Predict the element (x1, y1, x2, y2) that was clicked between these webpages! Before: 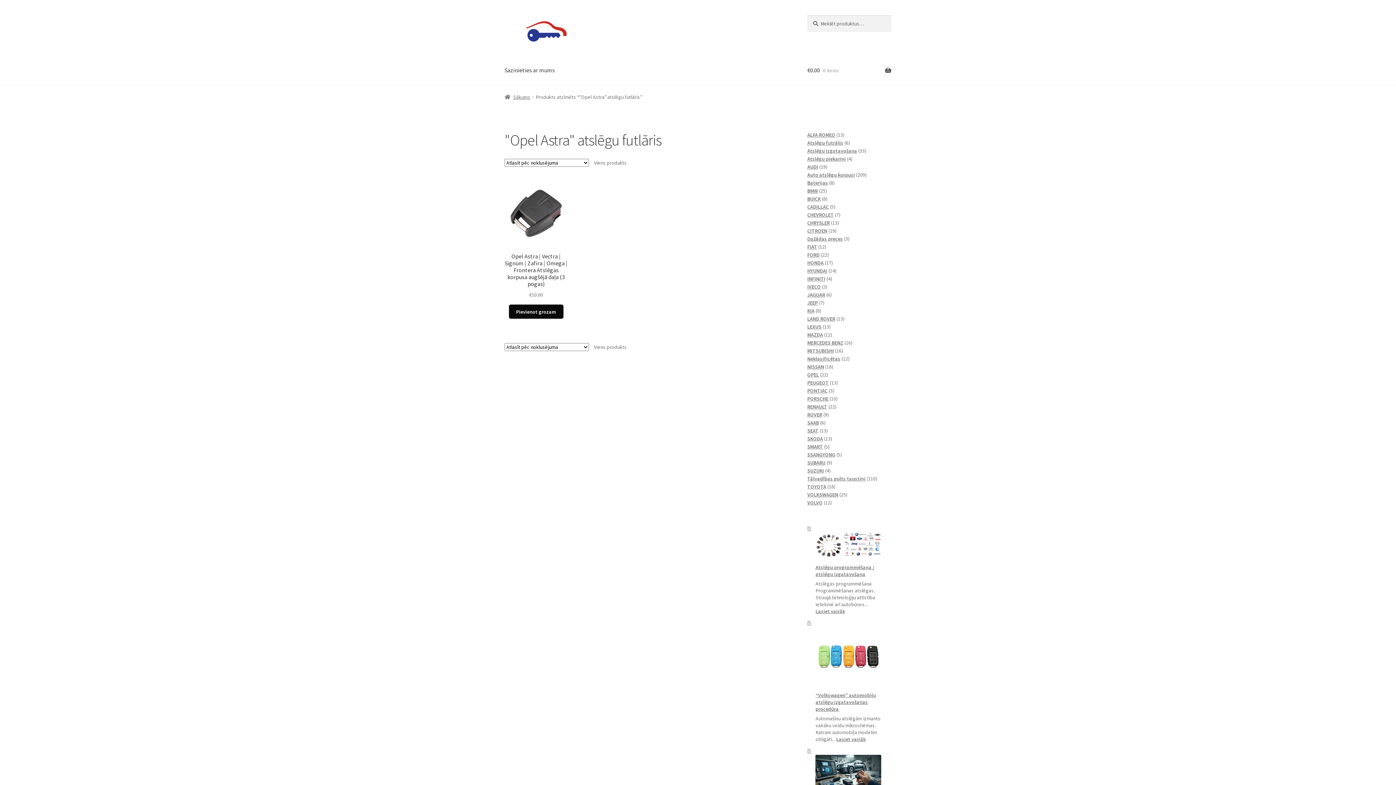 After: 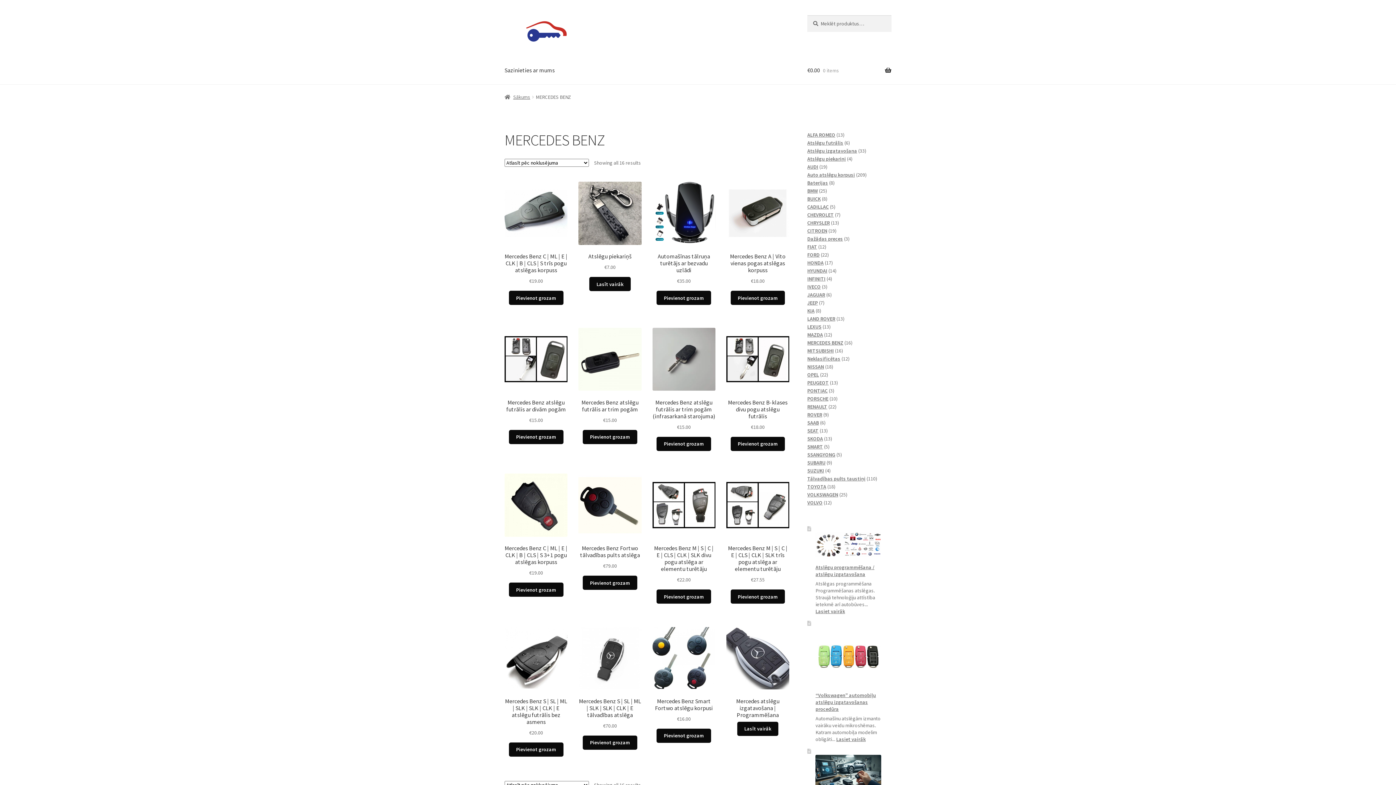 Action: bbox: (807, 339, 843, 346) label: MERCEDES BENZ